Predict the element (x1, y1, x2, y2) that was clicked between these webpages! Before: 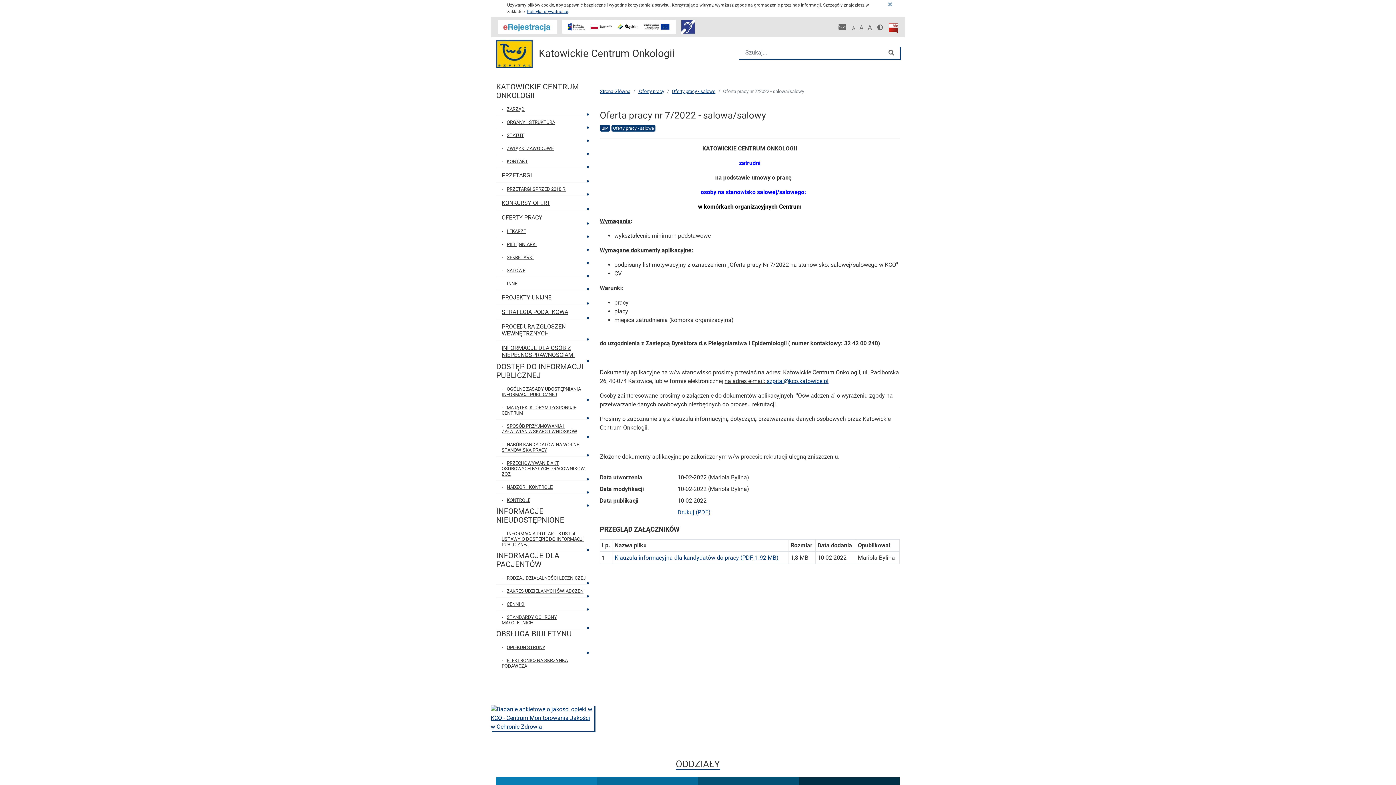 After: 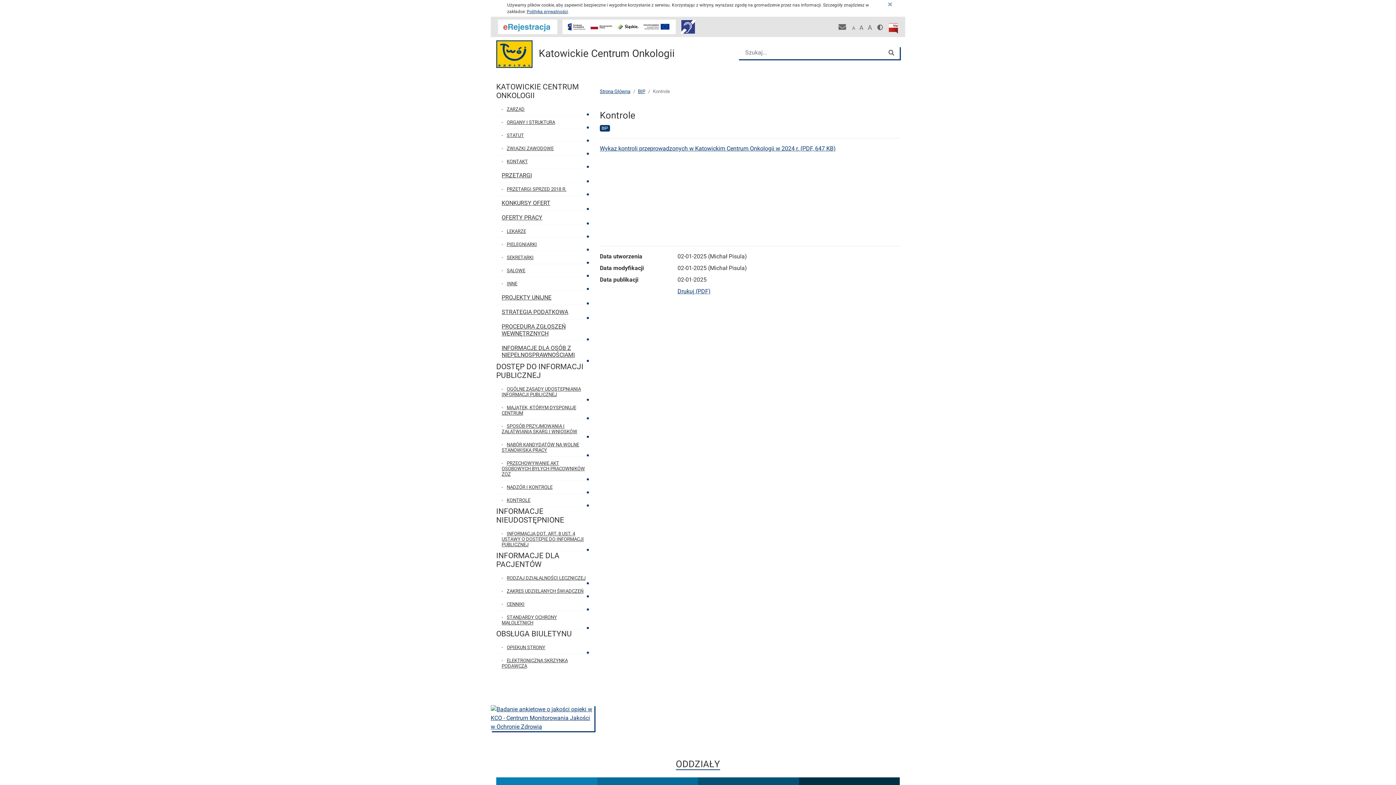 Action: bbox: (496, 494, 589, 507) label: KONTROLE